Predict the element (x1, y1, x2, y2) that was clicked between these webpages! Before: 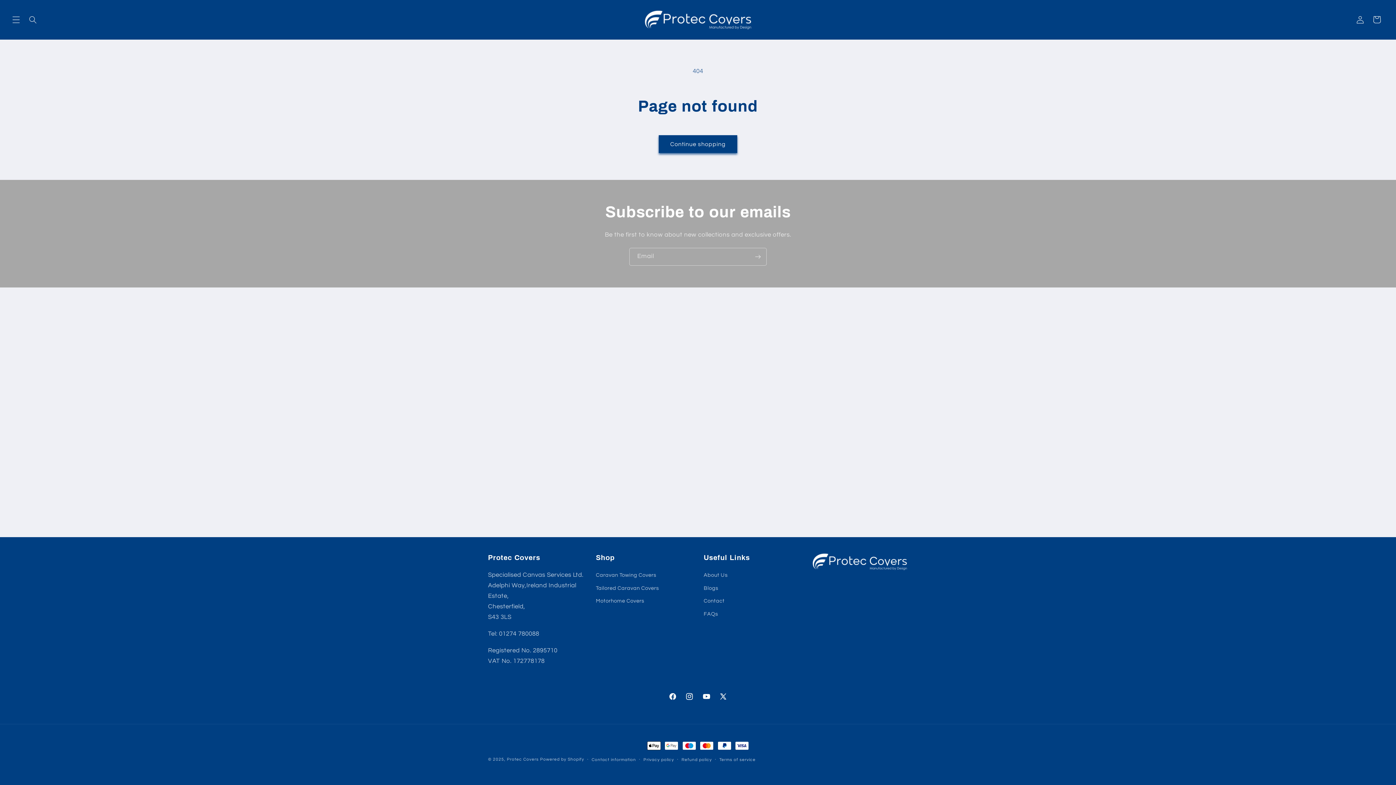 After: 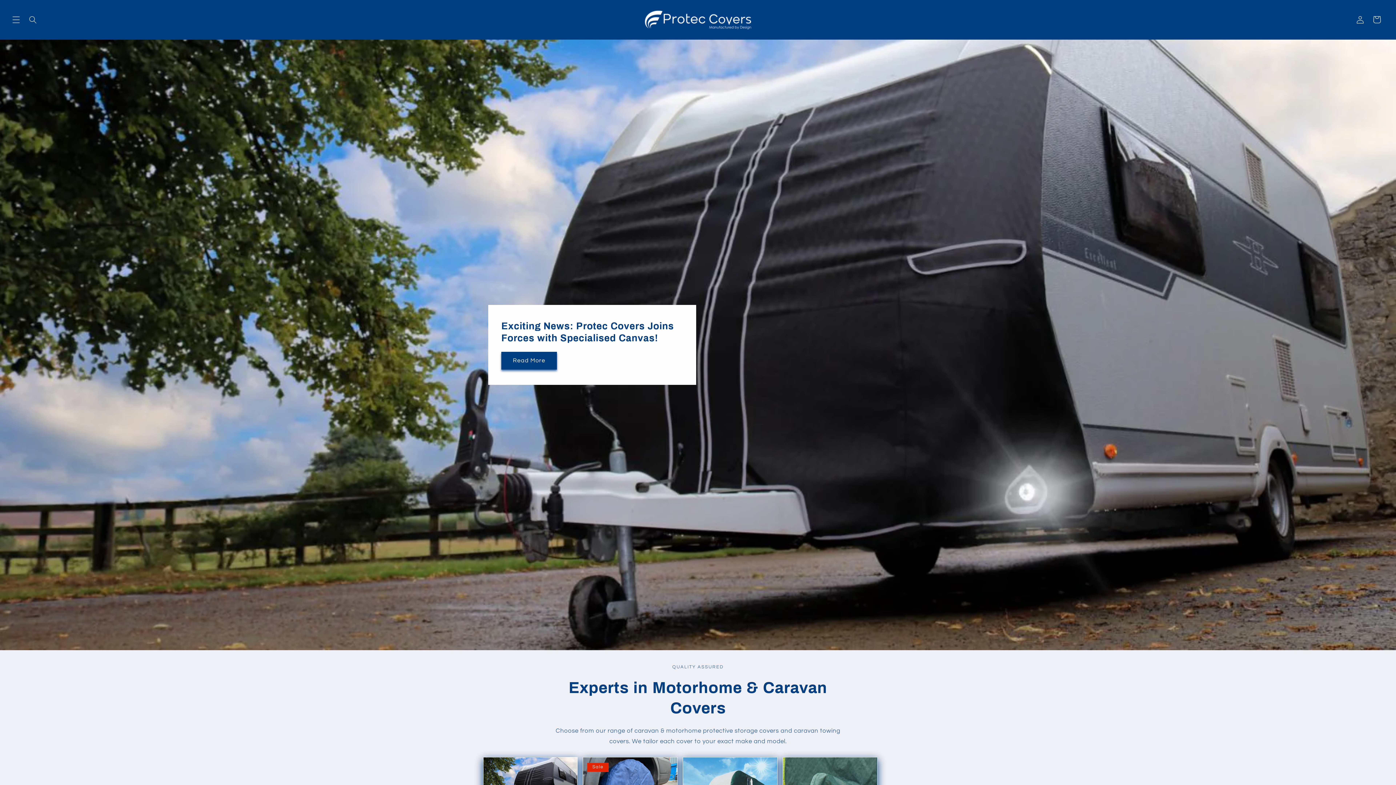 Action: label: Protec Covers bbox: (507, 757, 538, 761)